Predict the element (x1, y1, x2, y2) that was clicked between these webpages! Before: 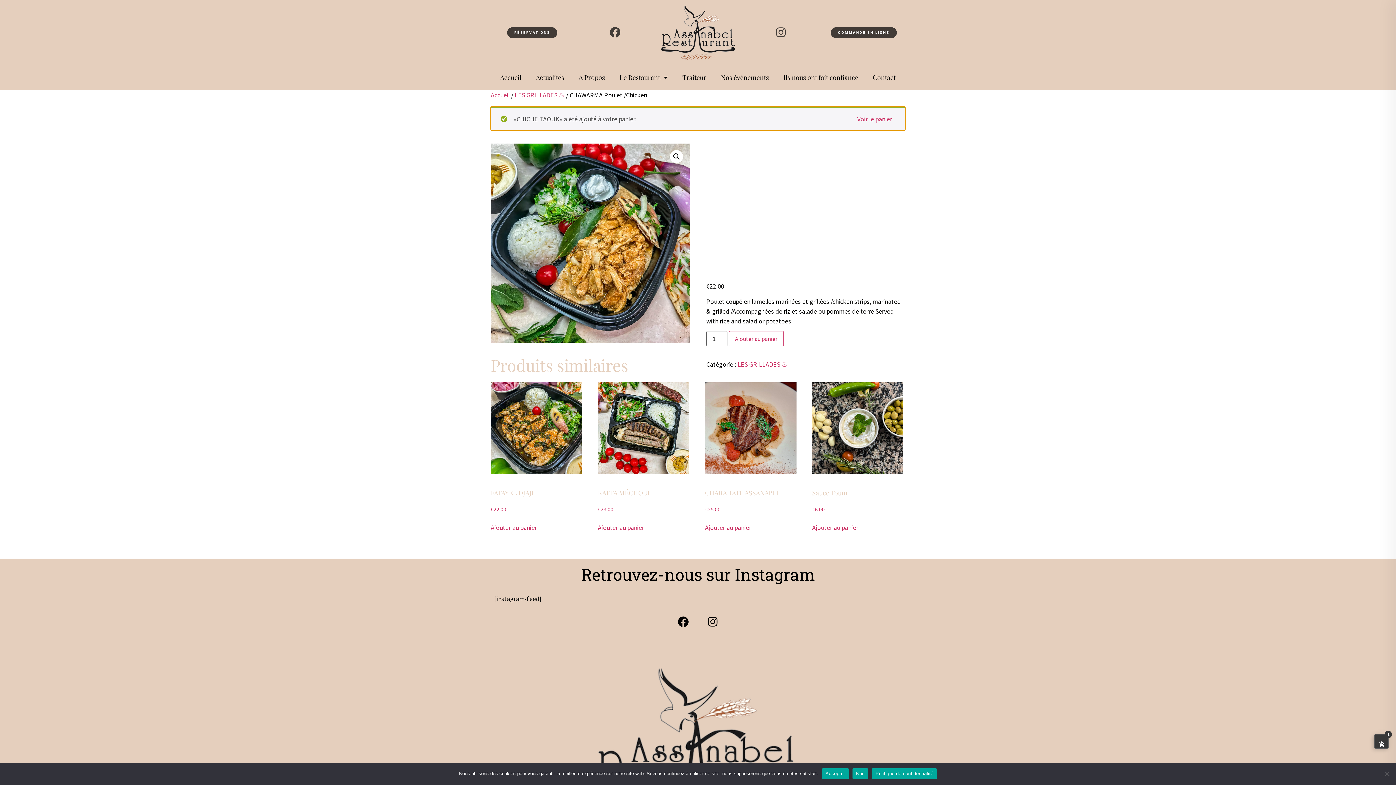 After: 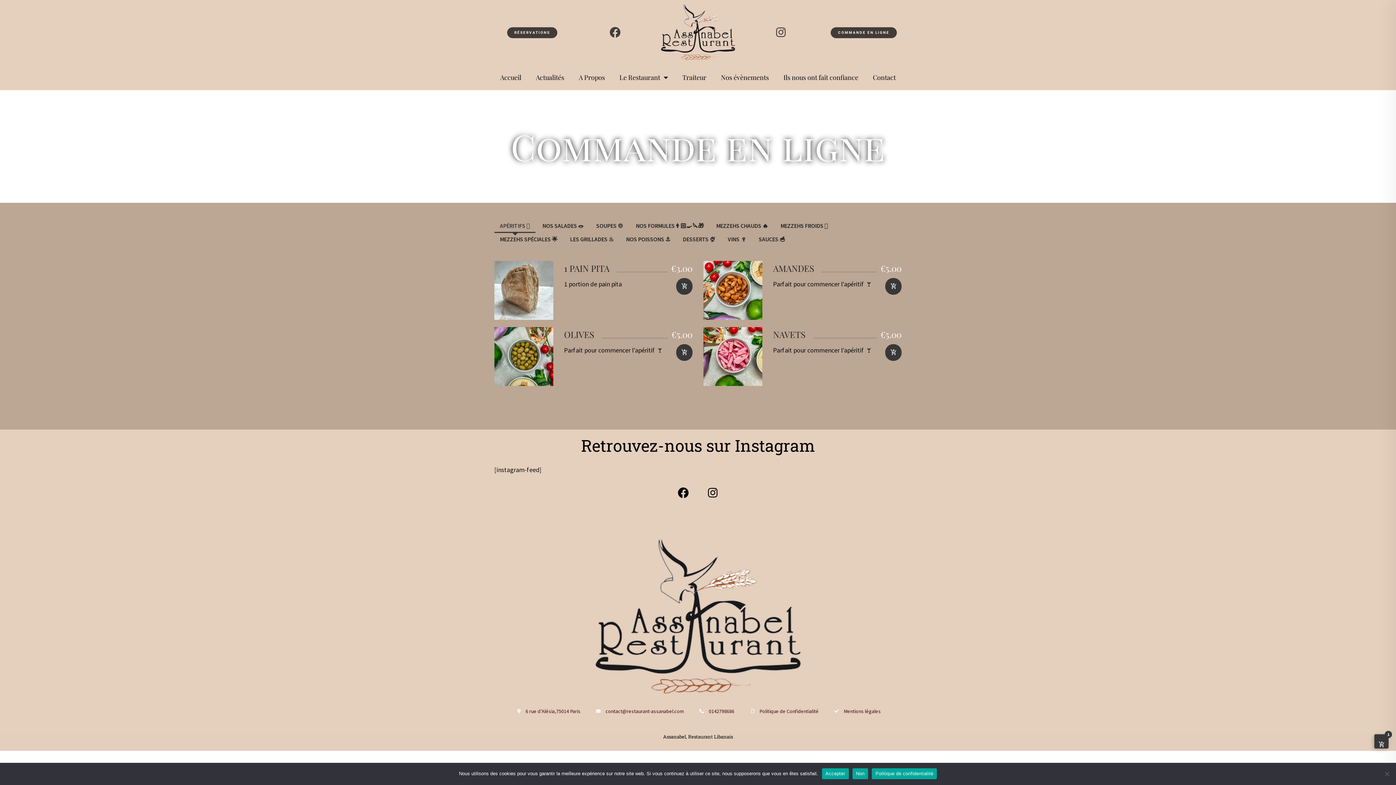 Action: bbox: (857, 114, 892, 124) label: Voir le panier